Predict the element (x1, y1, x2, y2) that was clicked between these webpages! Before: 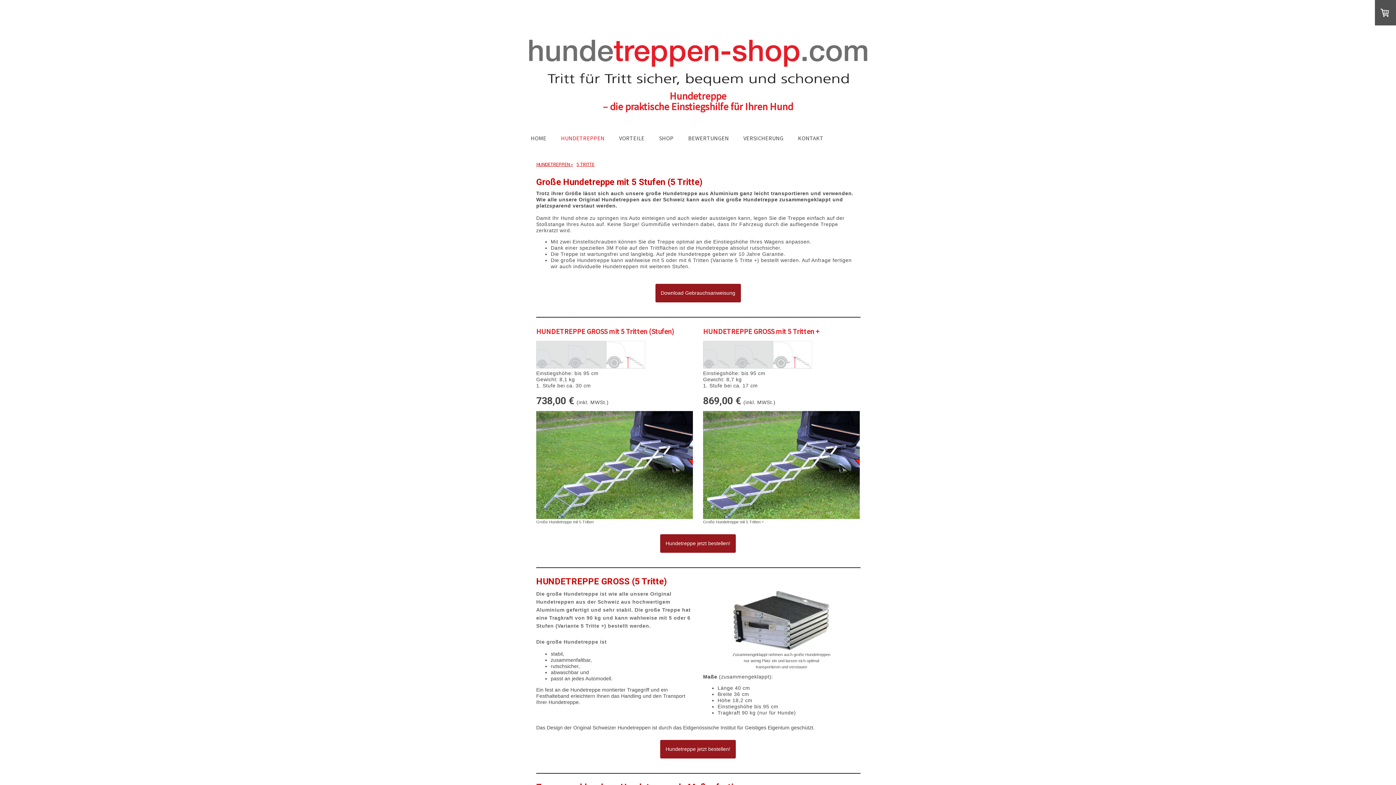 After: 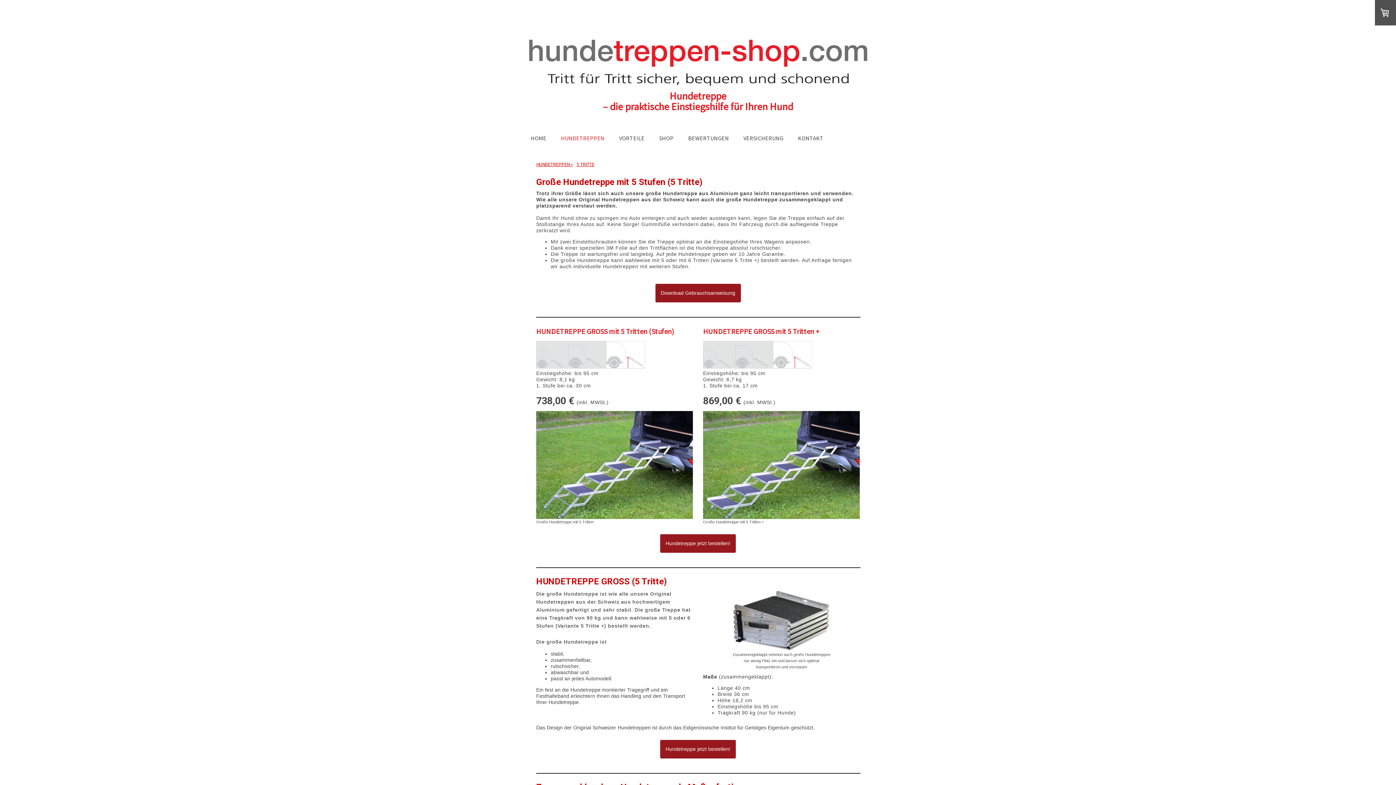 Action: label: 5 TRITTE bbox: (574, 157, 596, 171)